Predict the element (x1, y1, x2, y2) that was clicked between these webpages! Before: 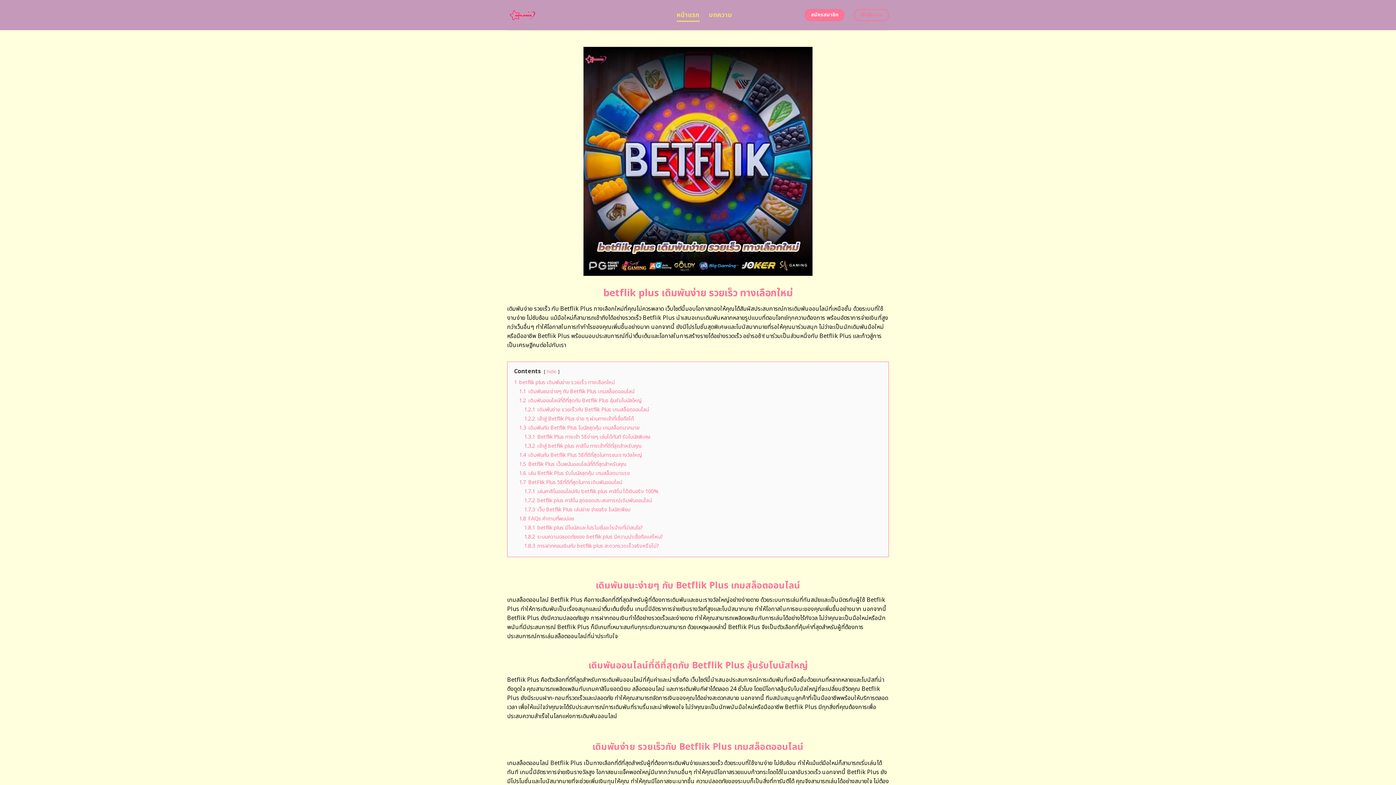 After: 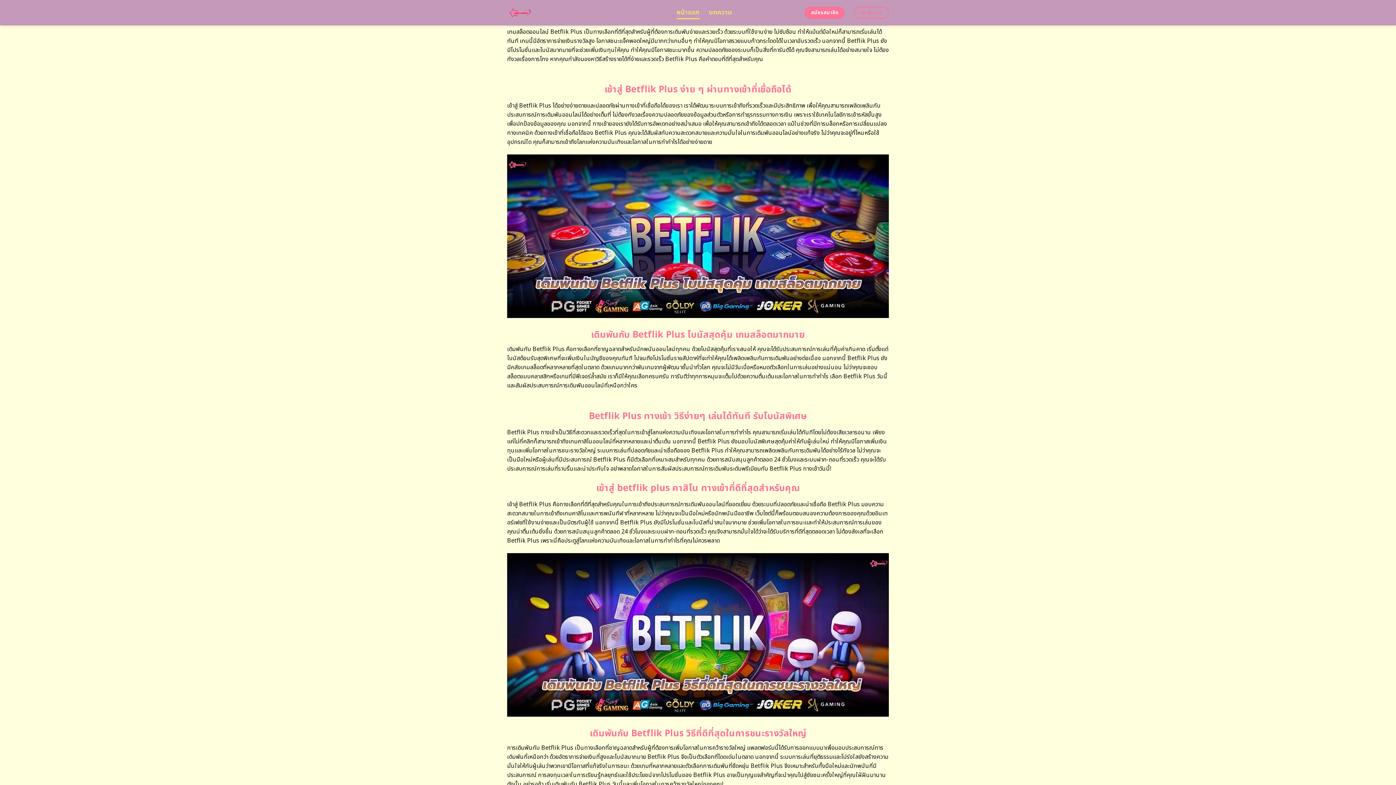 Action: label: 1.2.1 เดิมพันง่าย รวยเร็วกับ Betflik Plus เกมสล็อตออนไลน์ bbox: (524, 406, 649, 413)